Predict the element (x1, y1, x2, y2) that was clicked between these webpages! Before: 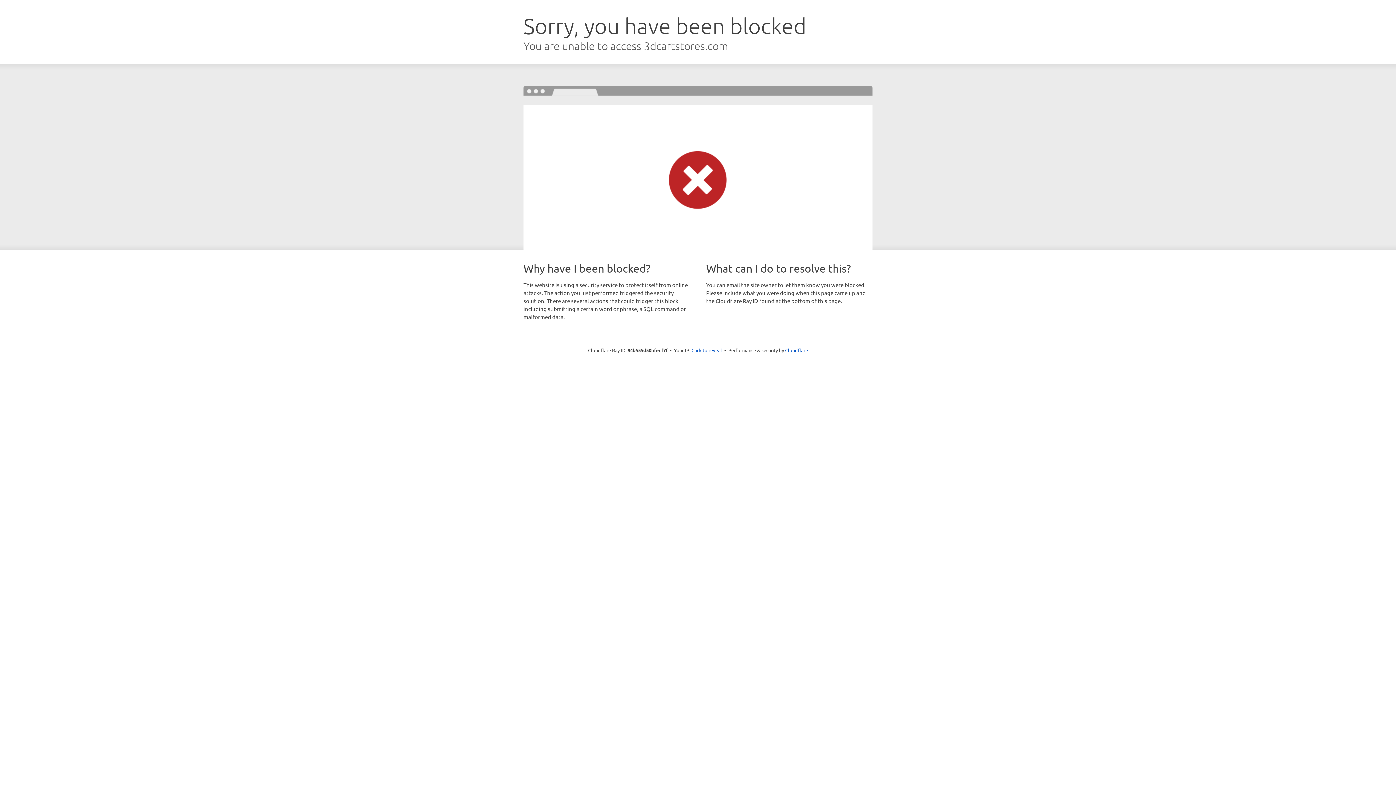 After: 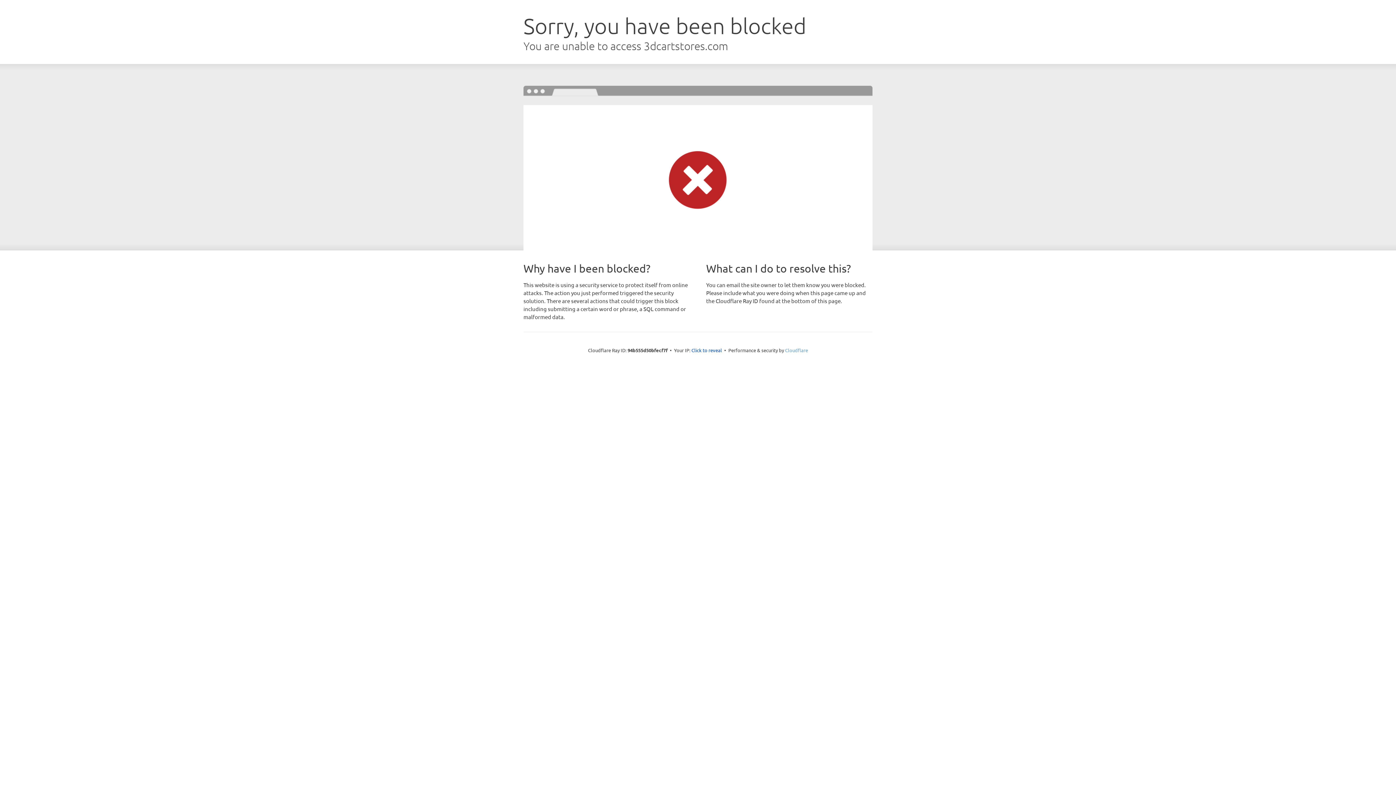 Action: label: Cloudflare bbox: (785, 347, 808, 353)